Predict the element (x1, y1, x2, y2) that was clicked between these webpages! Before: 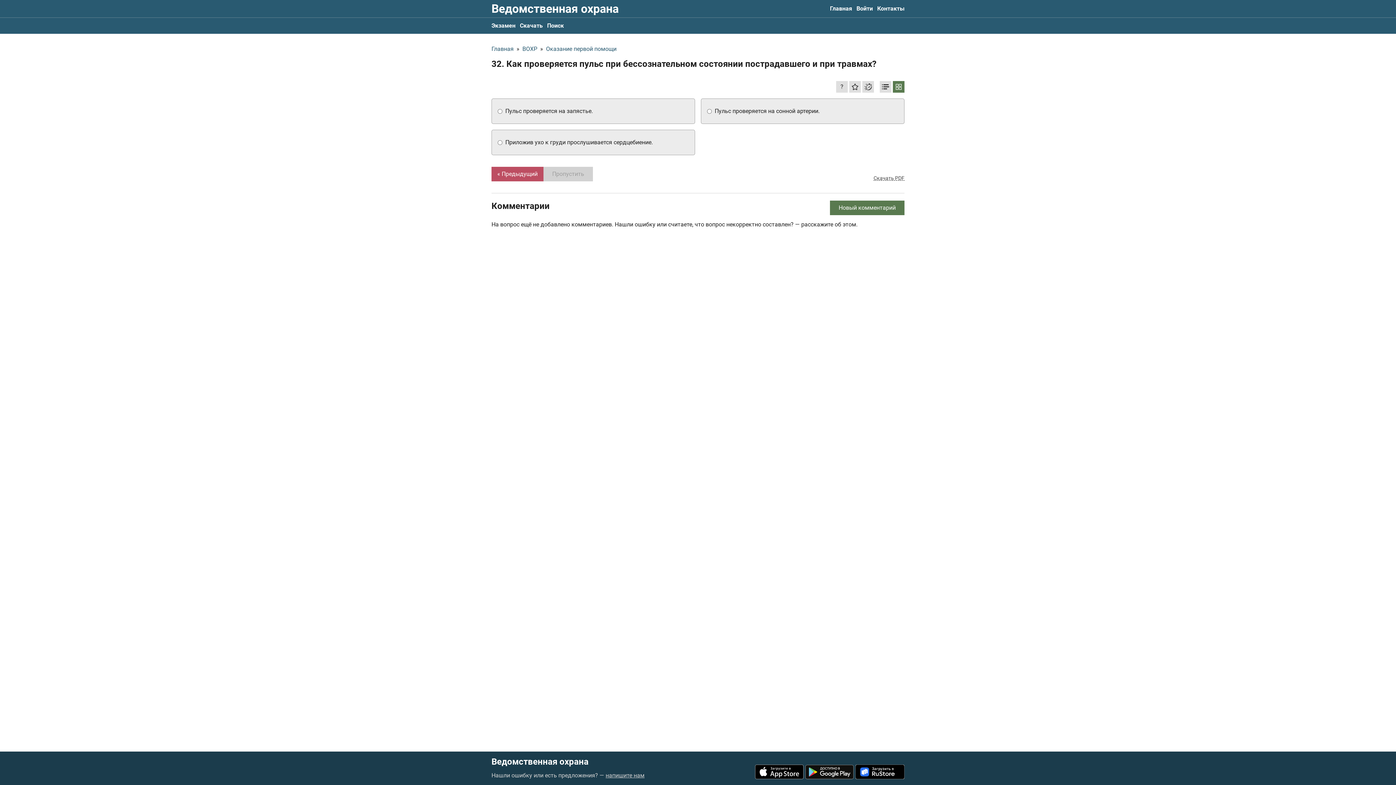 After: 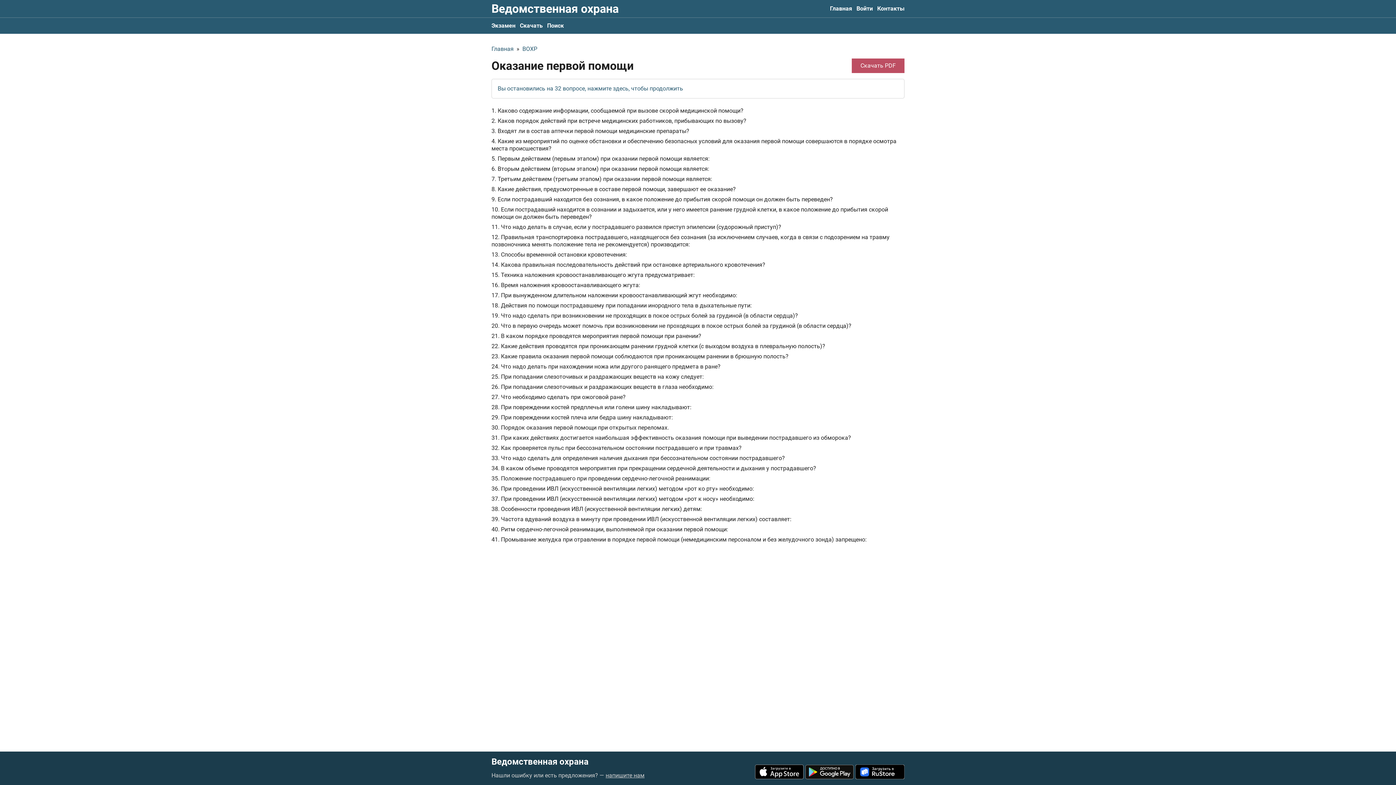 Action: bbox: (546, 45, 616, 52) label: Оказание первой помощи